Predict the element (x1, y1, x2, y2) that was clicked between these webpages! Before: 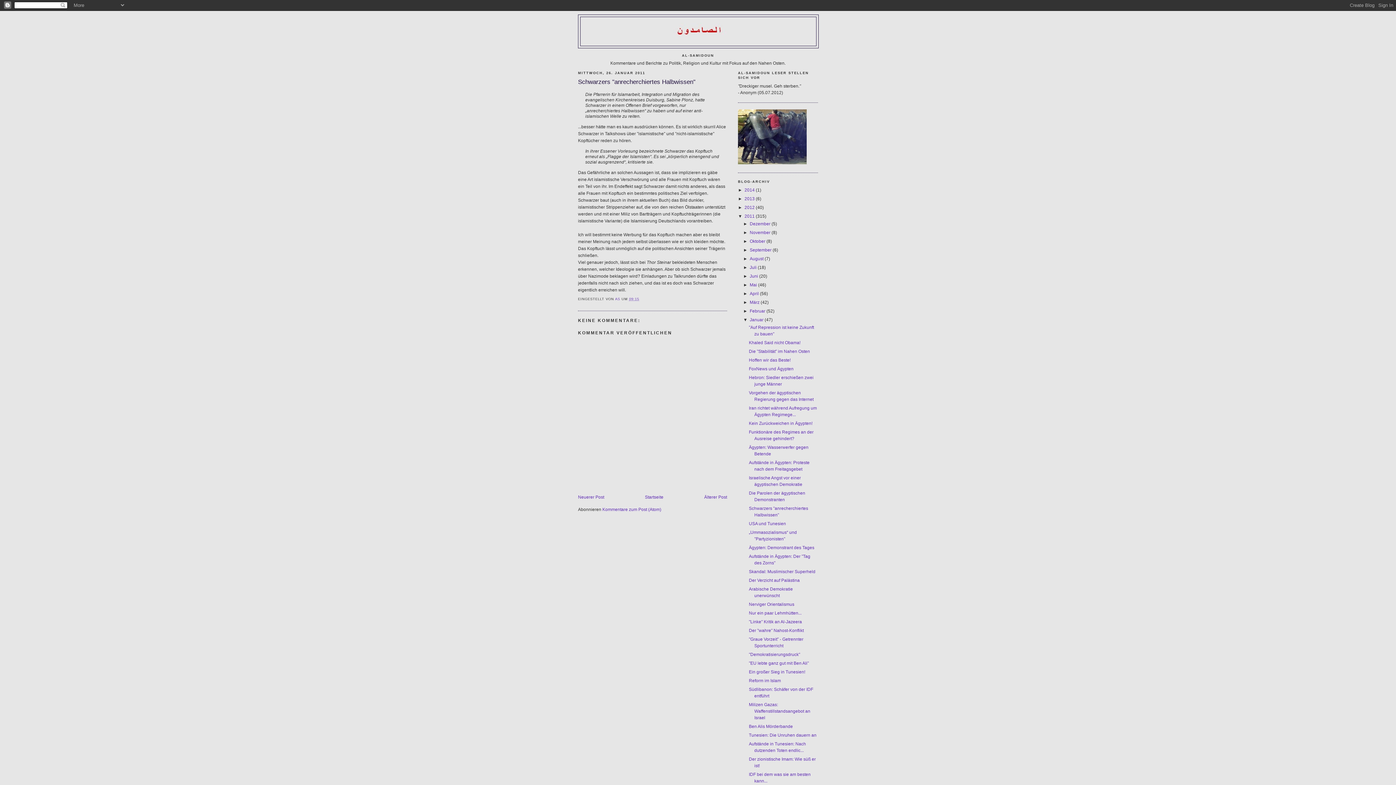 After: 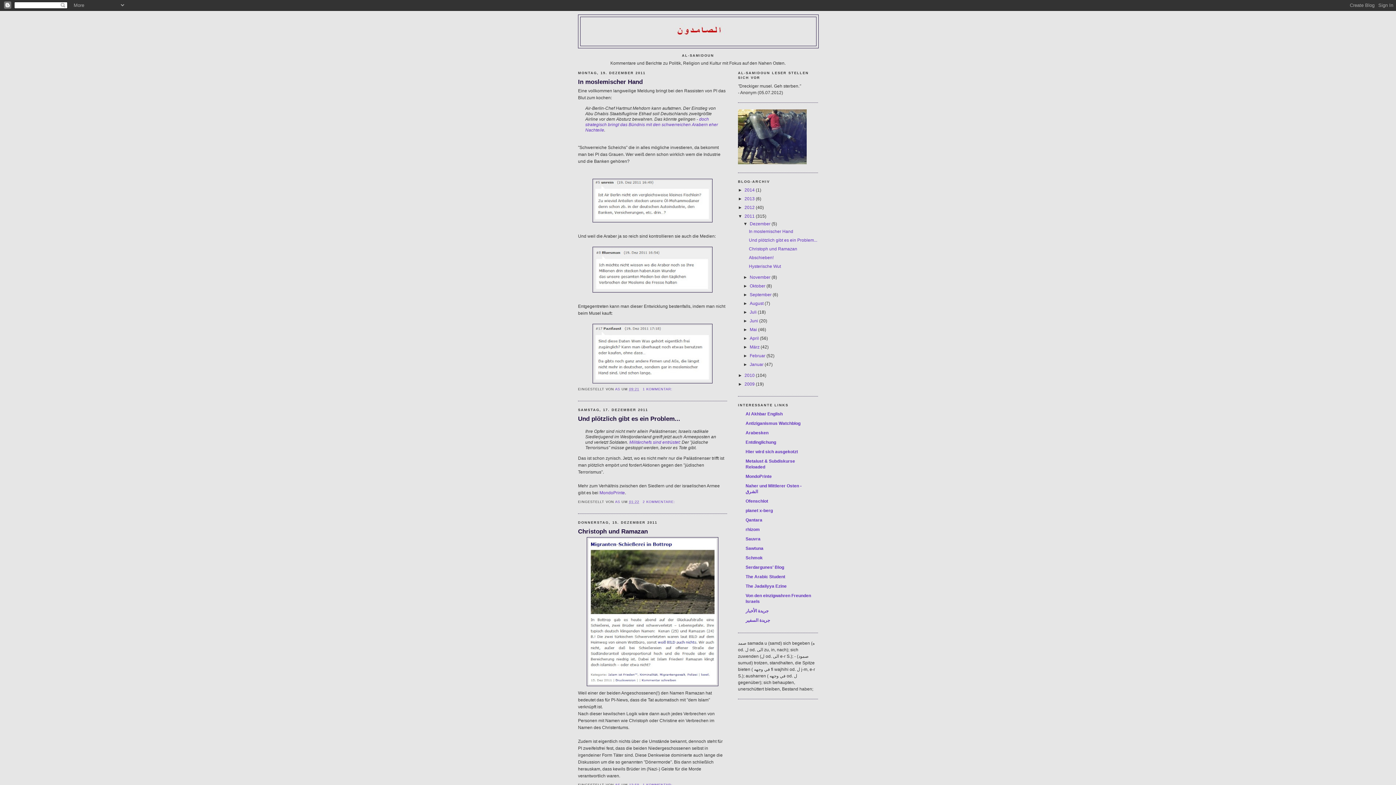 Action: bbox: (744, 213, 756, 218) label: 2011 